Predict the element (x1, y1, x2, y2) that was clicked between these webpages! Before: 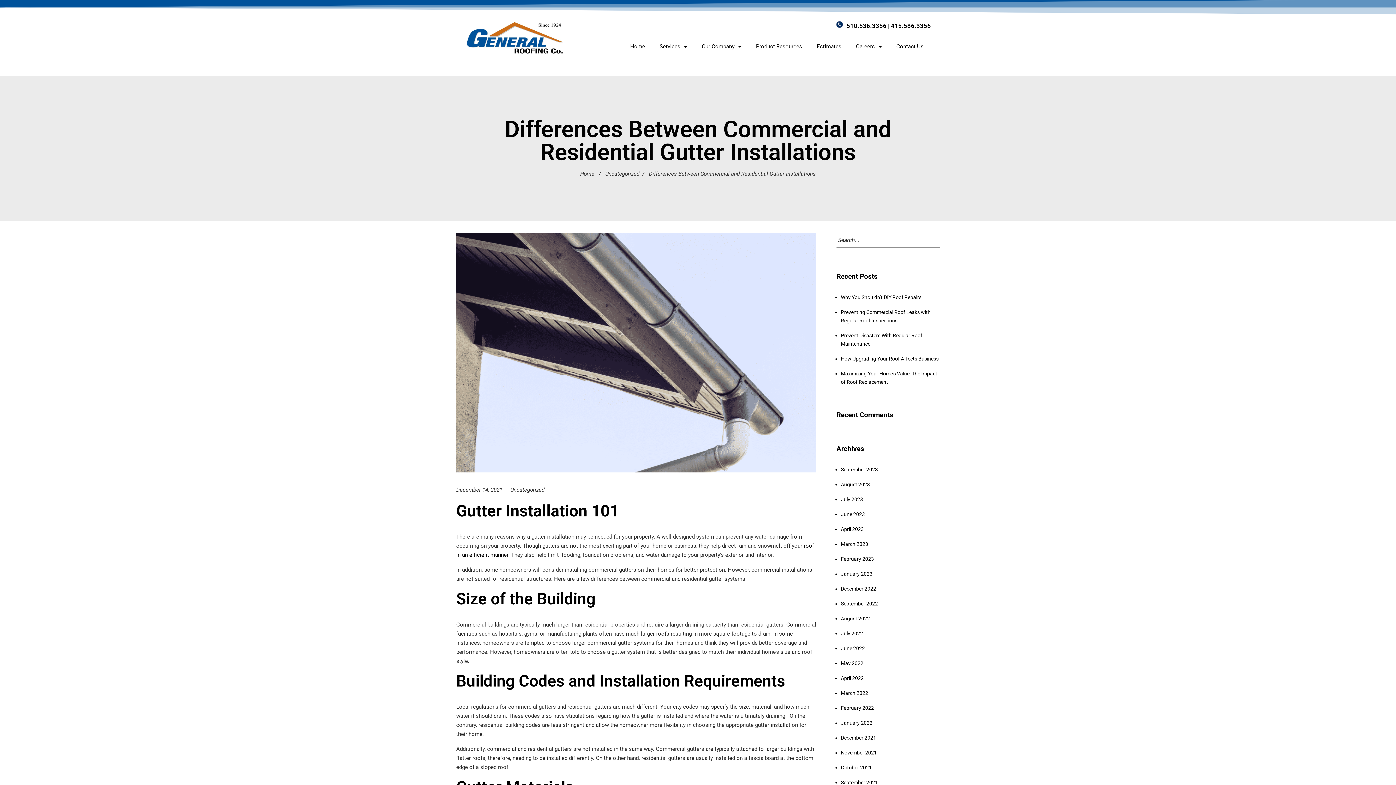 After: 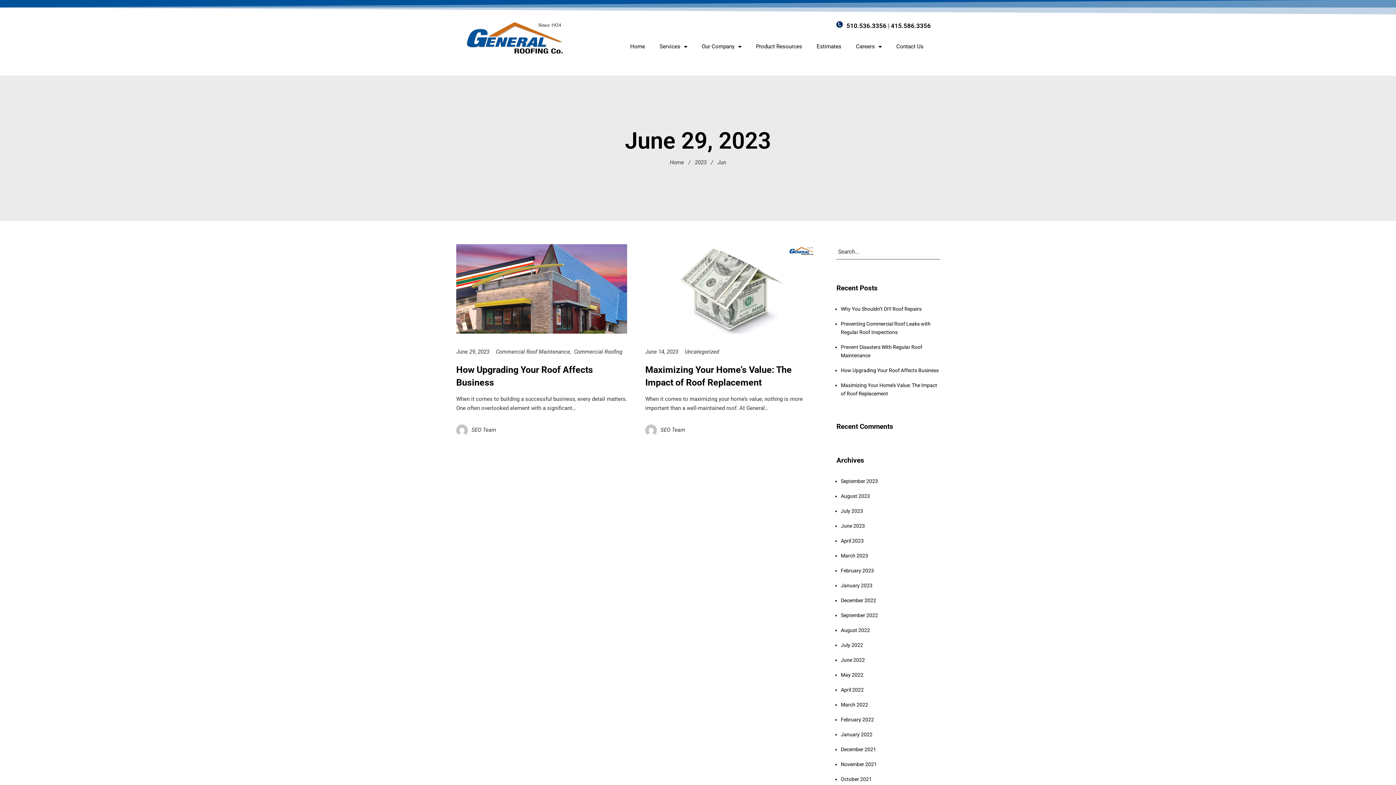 Action: label: June 2023 bbox: (841, 511, 865, 517)